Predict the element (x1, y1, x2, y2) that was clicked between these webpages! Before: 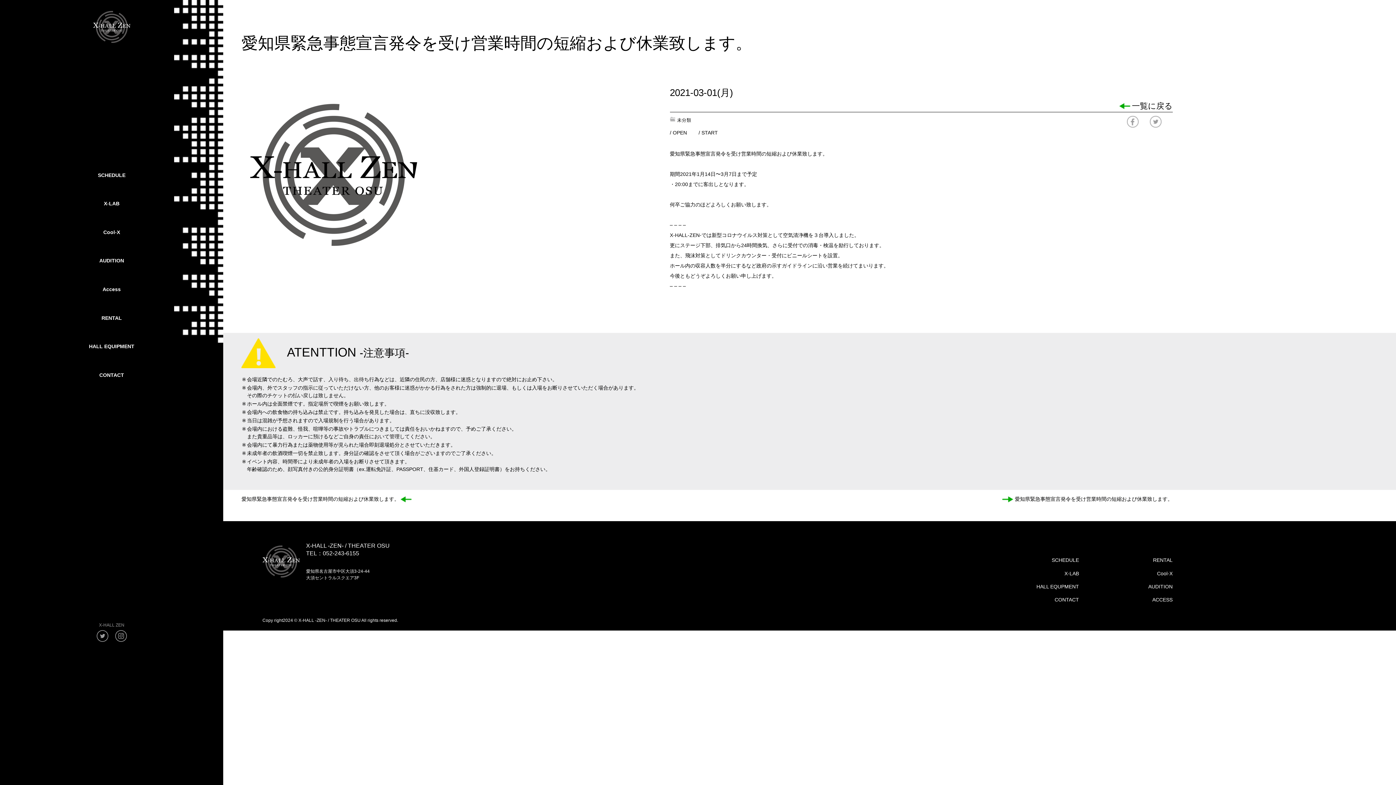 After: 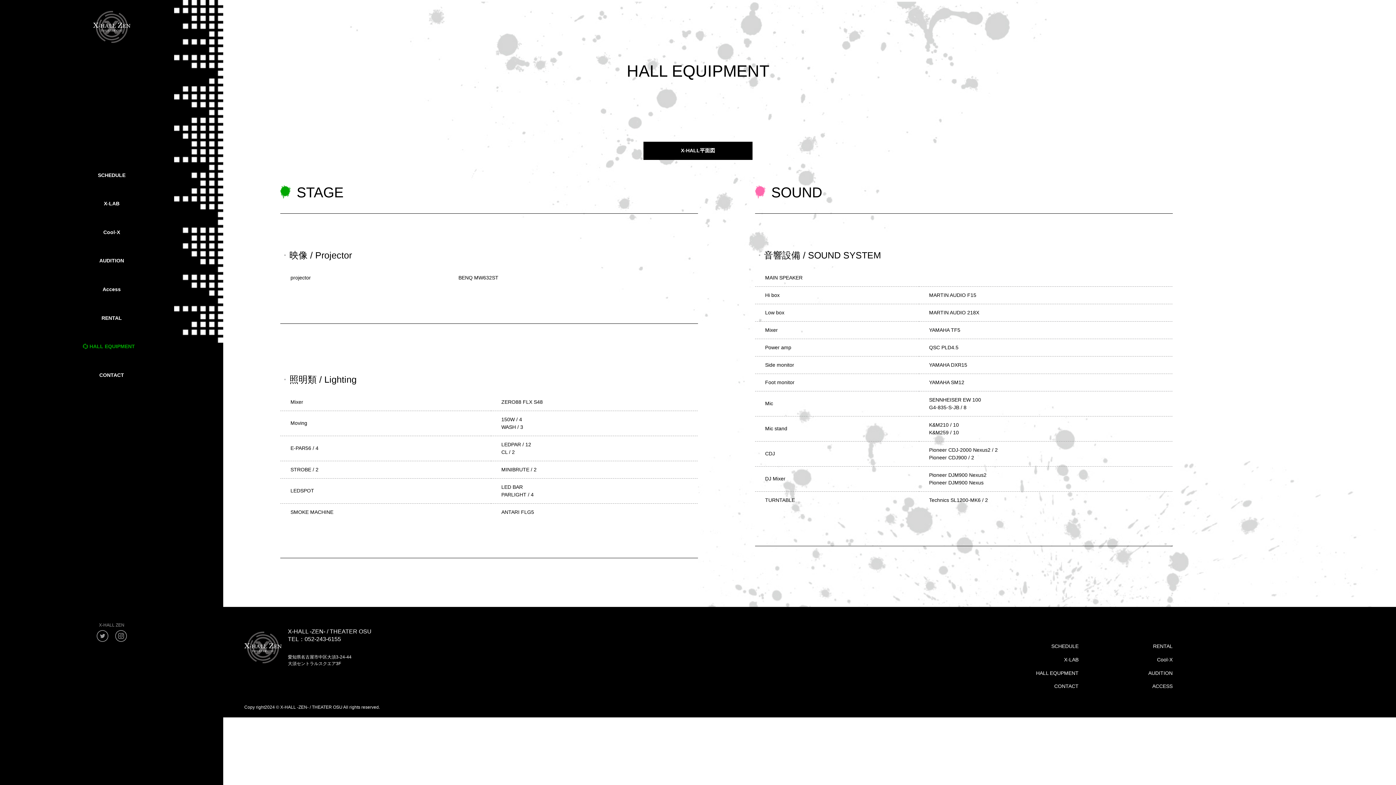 Action: label: HALL EQUPMENT bbox: (1036, 583, 1079, 589)